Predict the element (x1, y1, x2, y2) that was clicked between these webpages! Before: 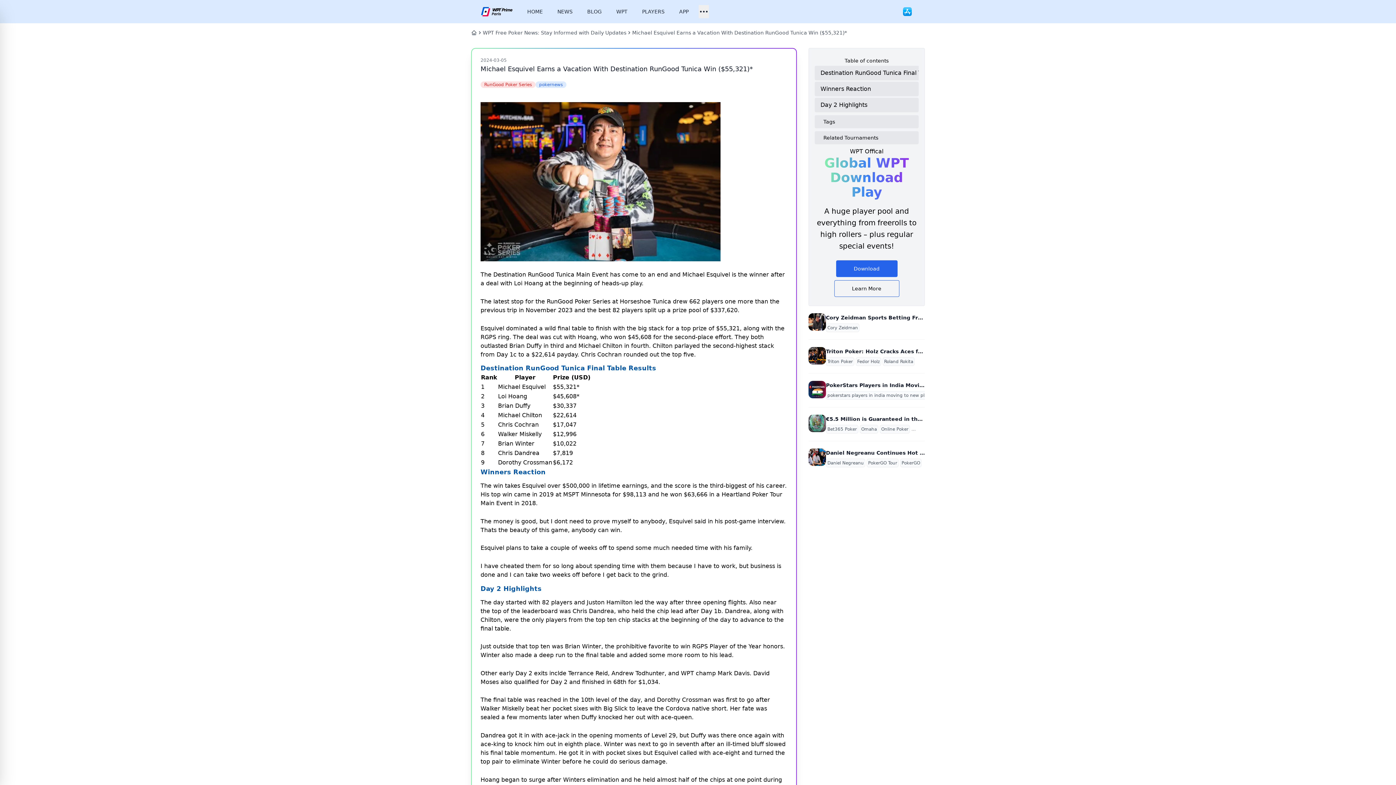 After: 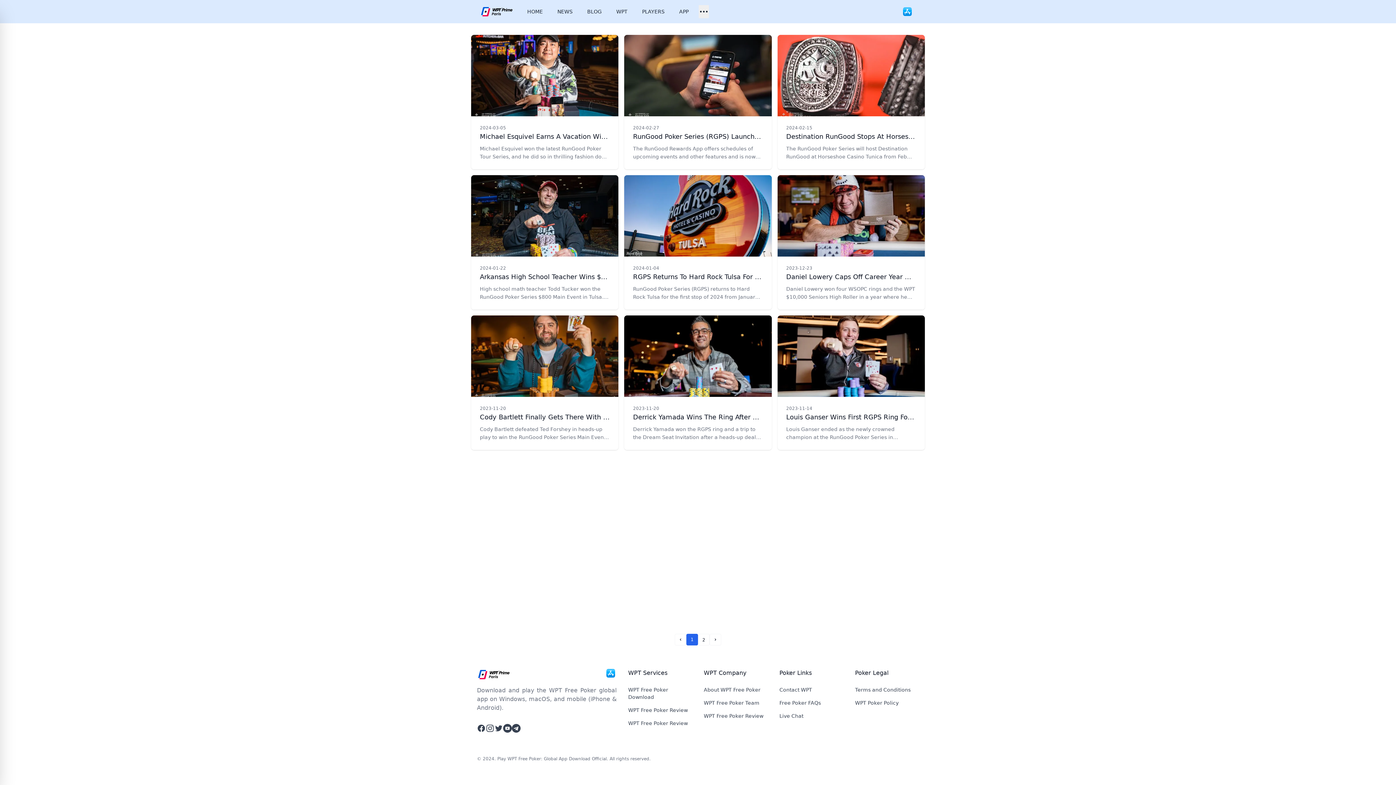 Action: bbox: (480, 80, 535, 88) label: RunGood Poker Series